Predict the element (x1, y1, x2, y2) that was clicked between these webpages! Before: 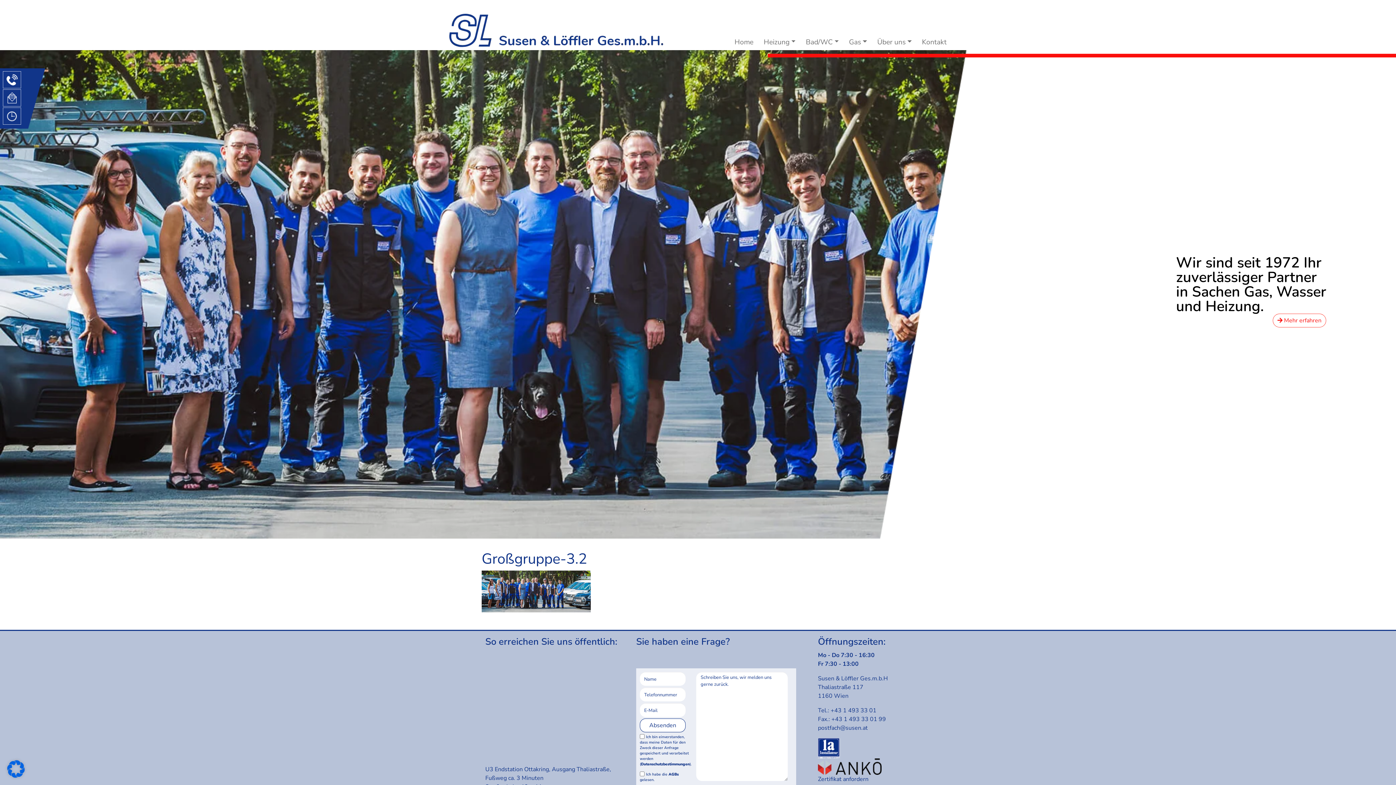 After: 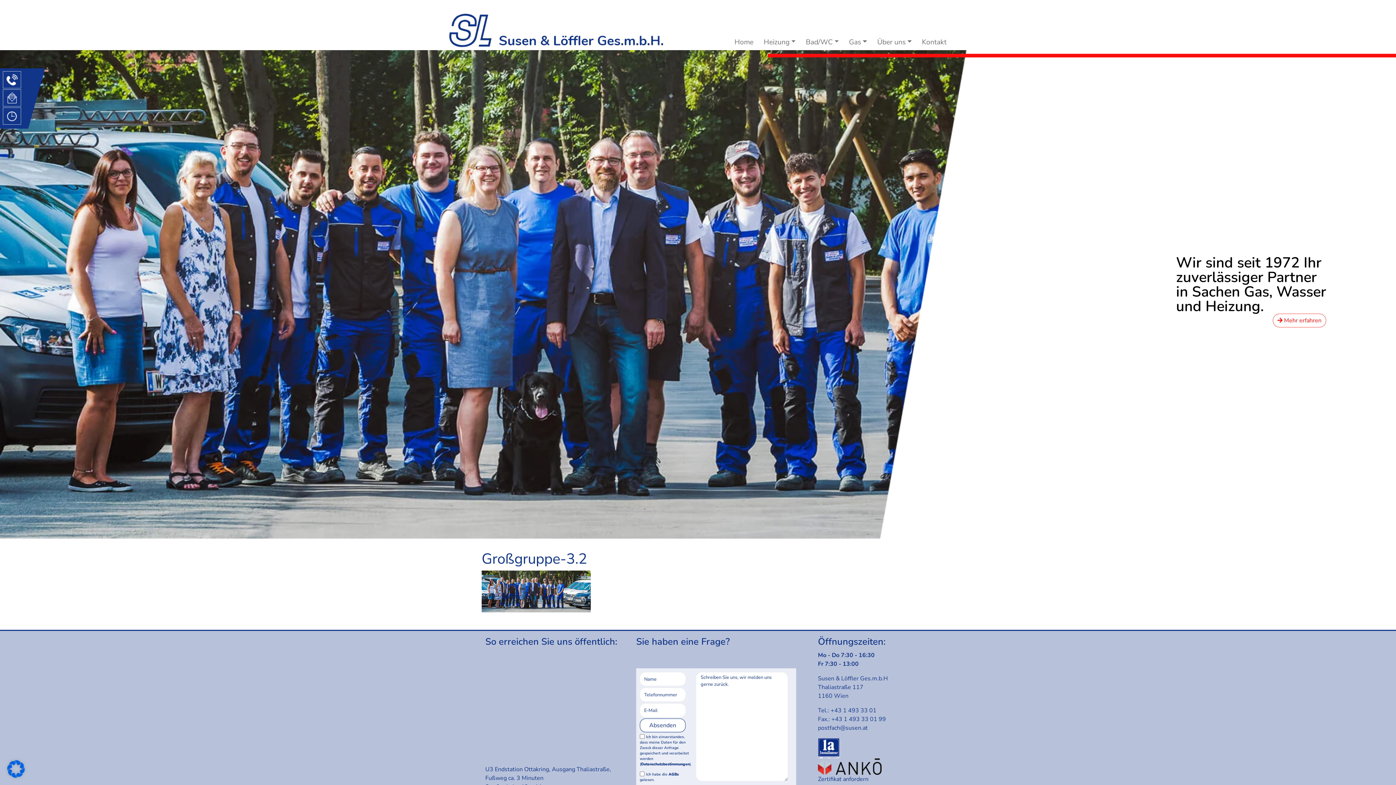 Action: label: postfach@susen.at bbox: (818, 724, 867, 732)